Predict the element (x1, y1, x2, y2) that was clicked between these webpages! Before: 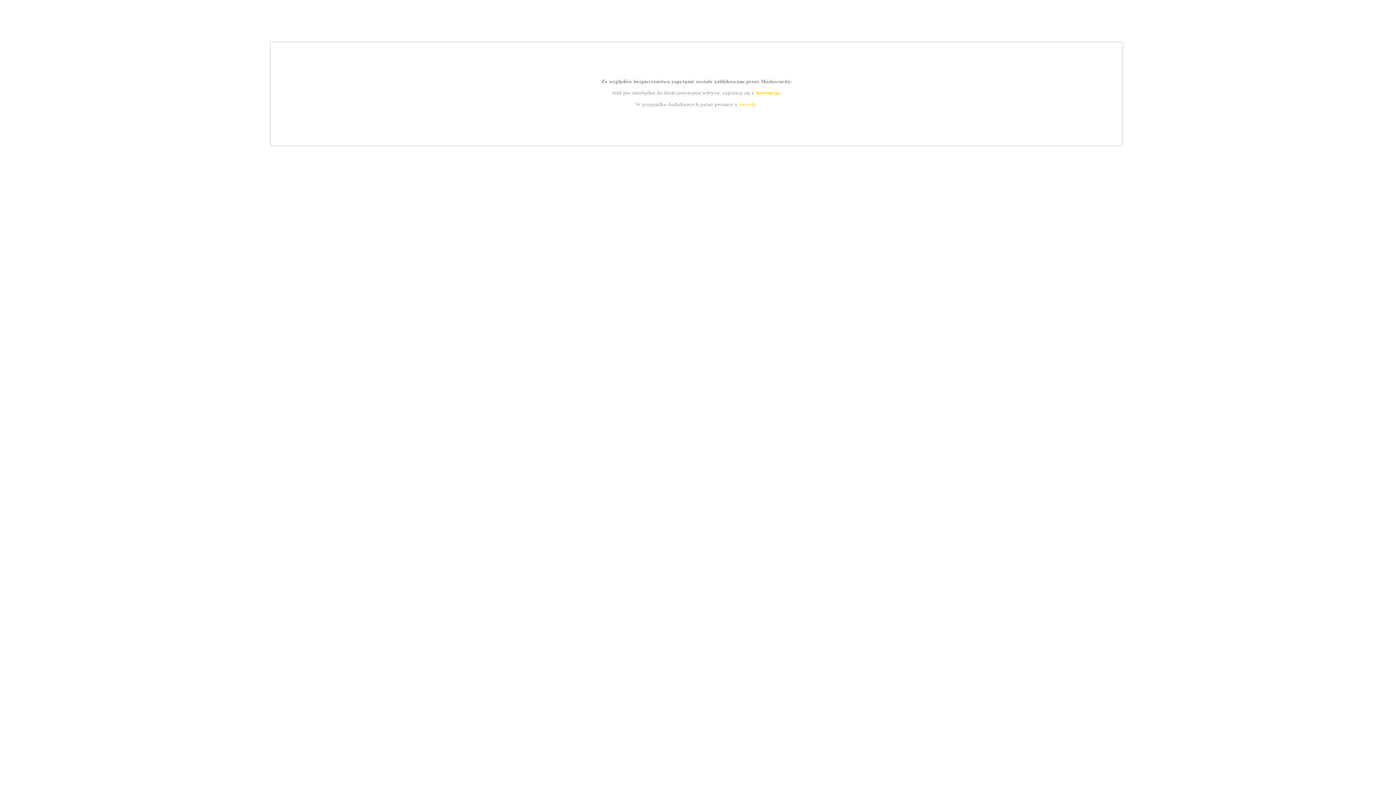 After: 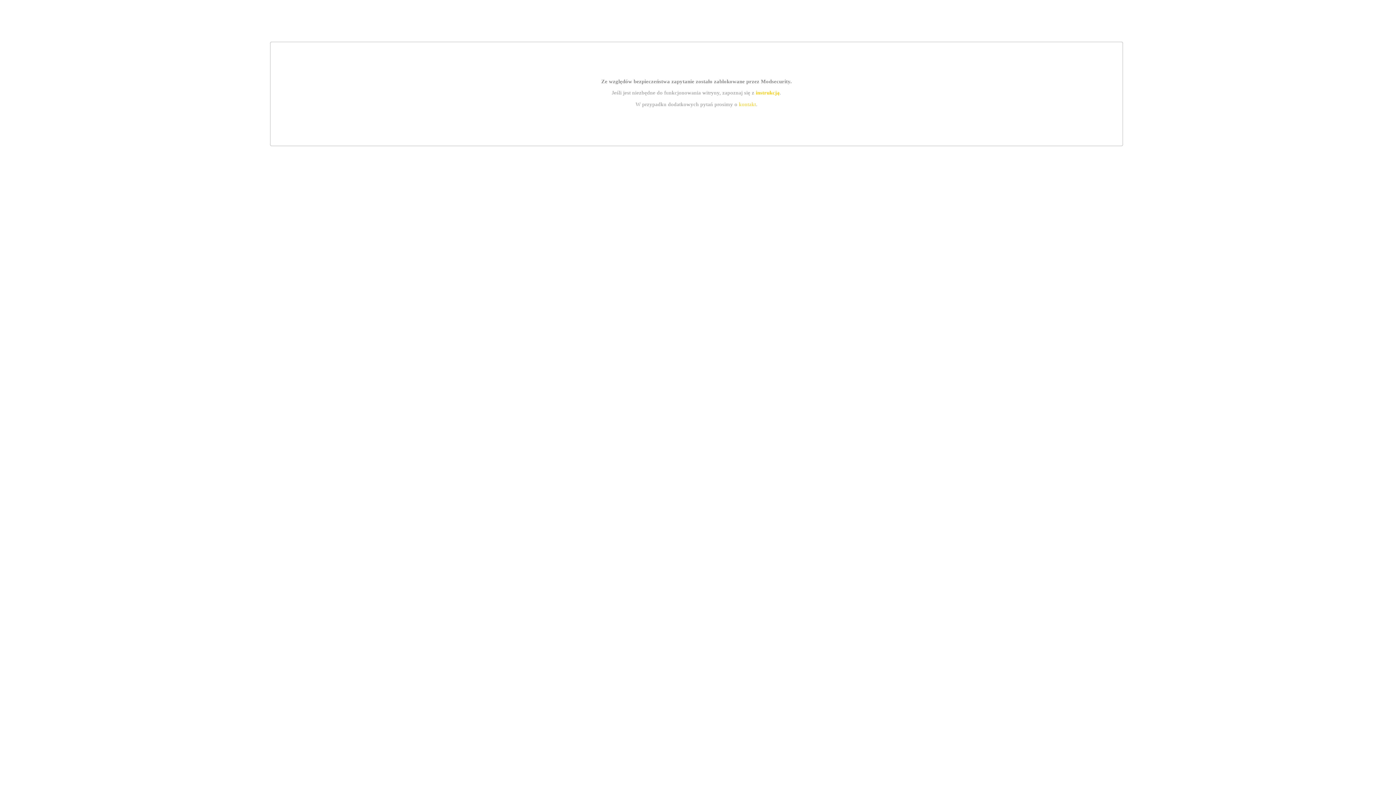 Action: label: kontakt bbox: (739, 101, 756, 107)